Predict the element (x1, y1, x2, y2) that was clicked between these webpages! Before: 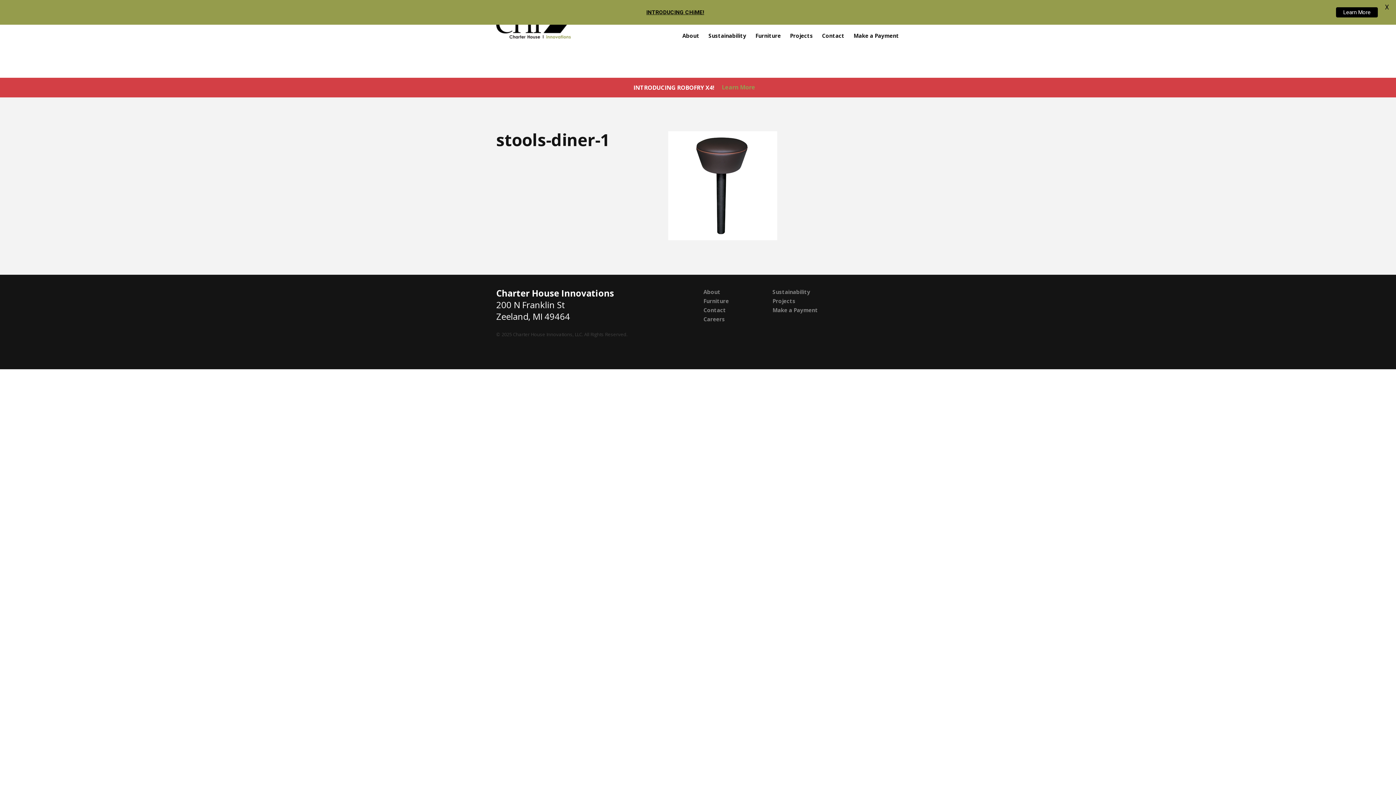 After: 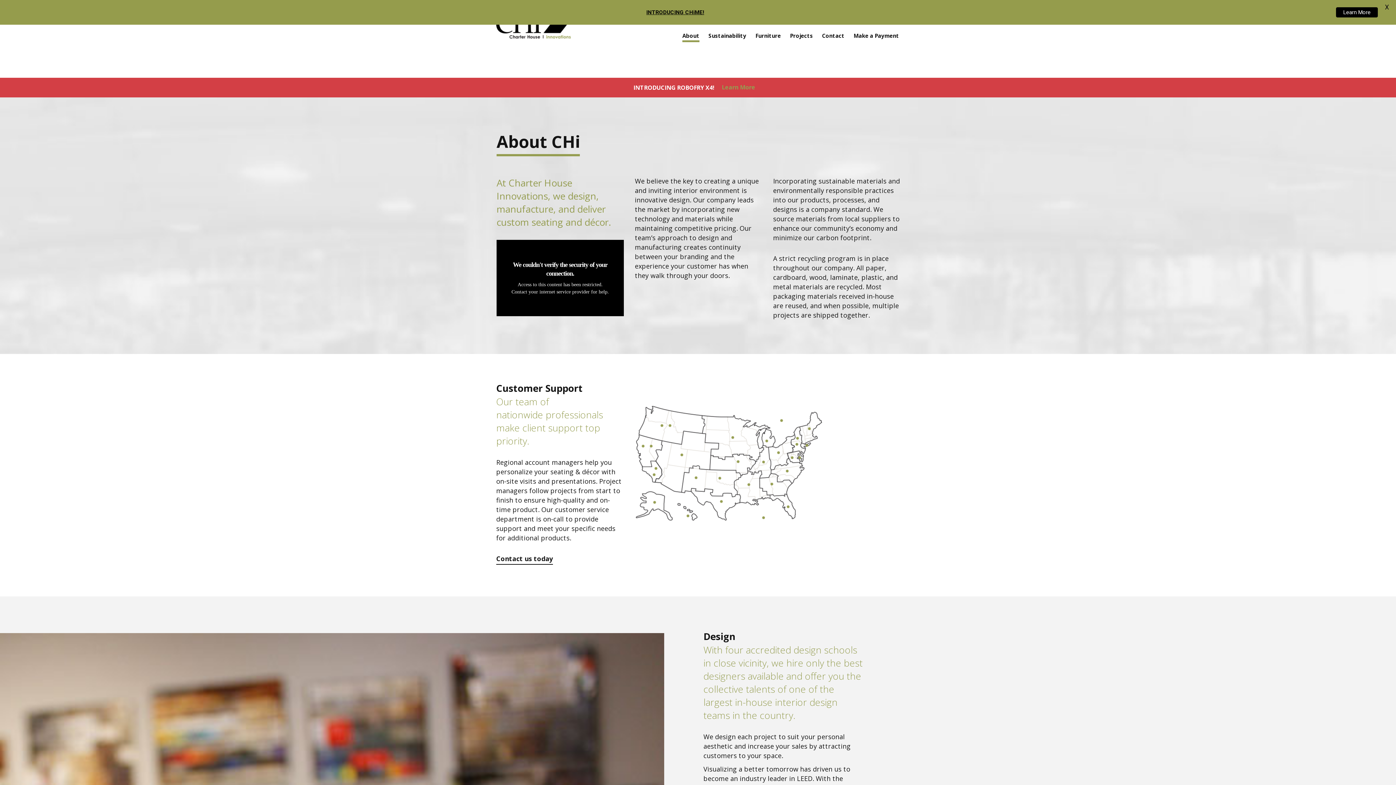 Action: label: About bbox: (682, 31, 699, 42)